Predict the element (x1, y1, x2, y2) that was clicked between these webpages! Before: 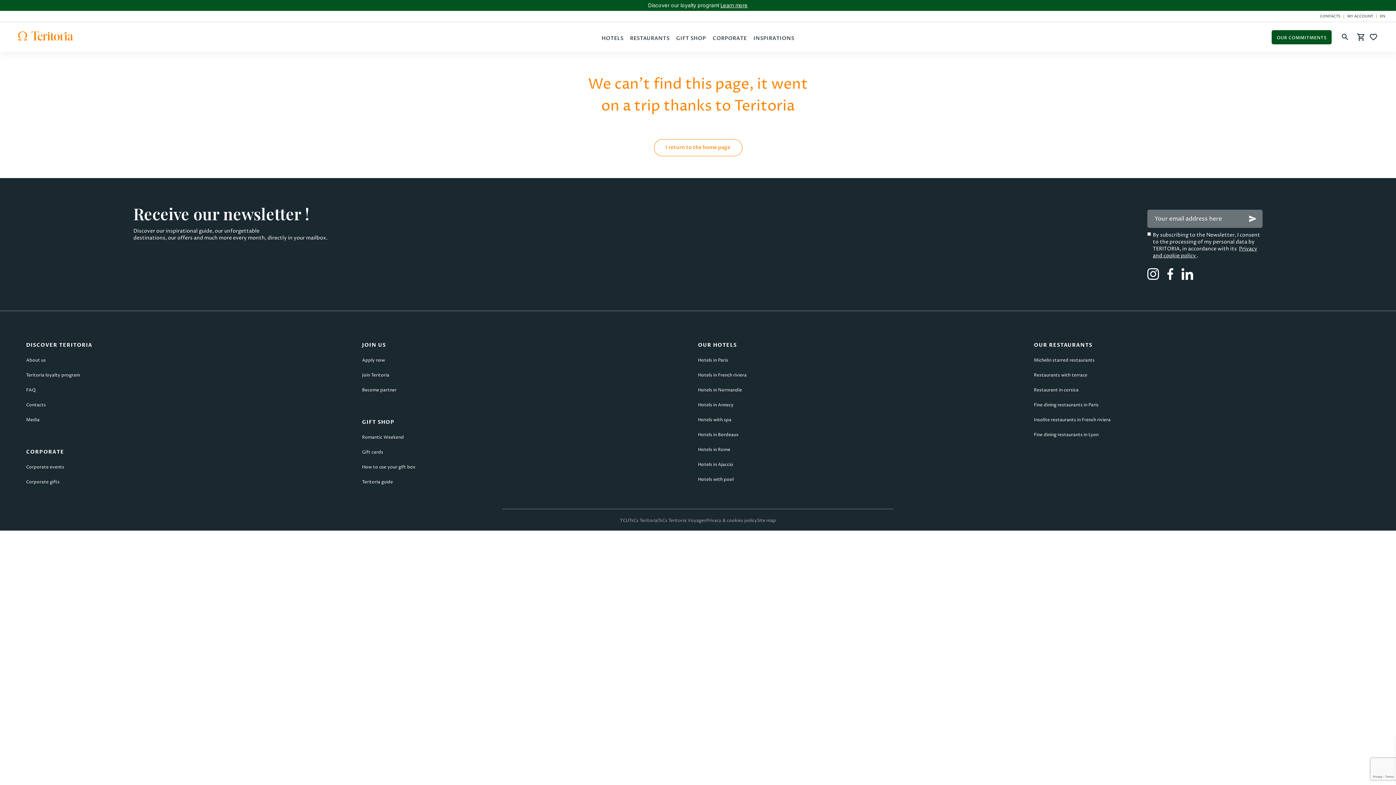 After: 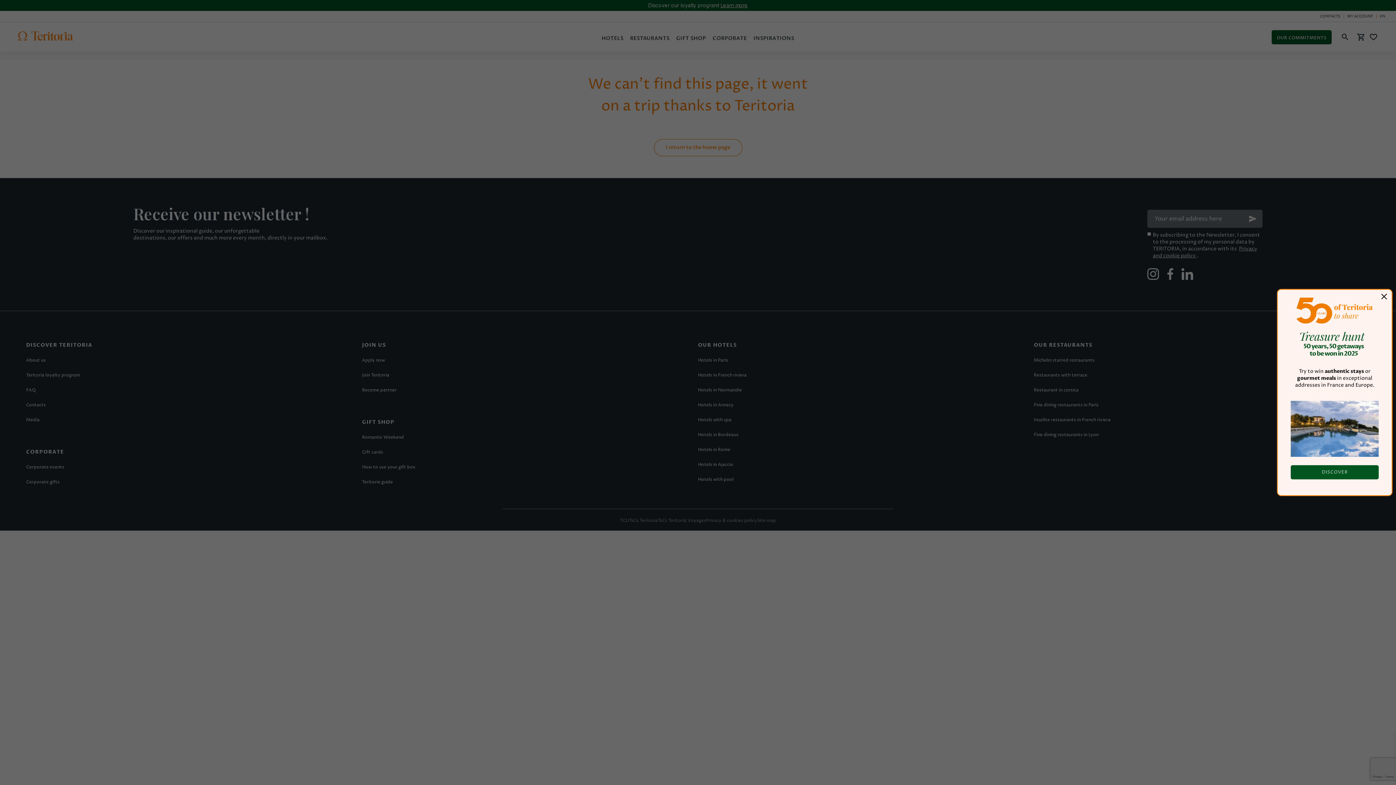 Action: bbox: (26, 416, 39, 423) label: Media